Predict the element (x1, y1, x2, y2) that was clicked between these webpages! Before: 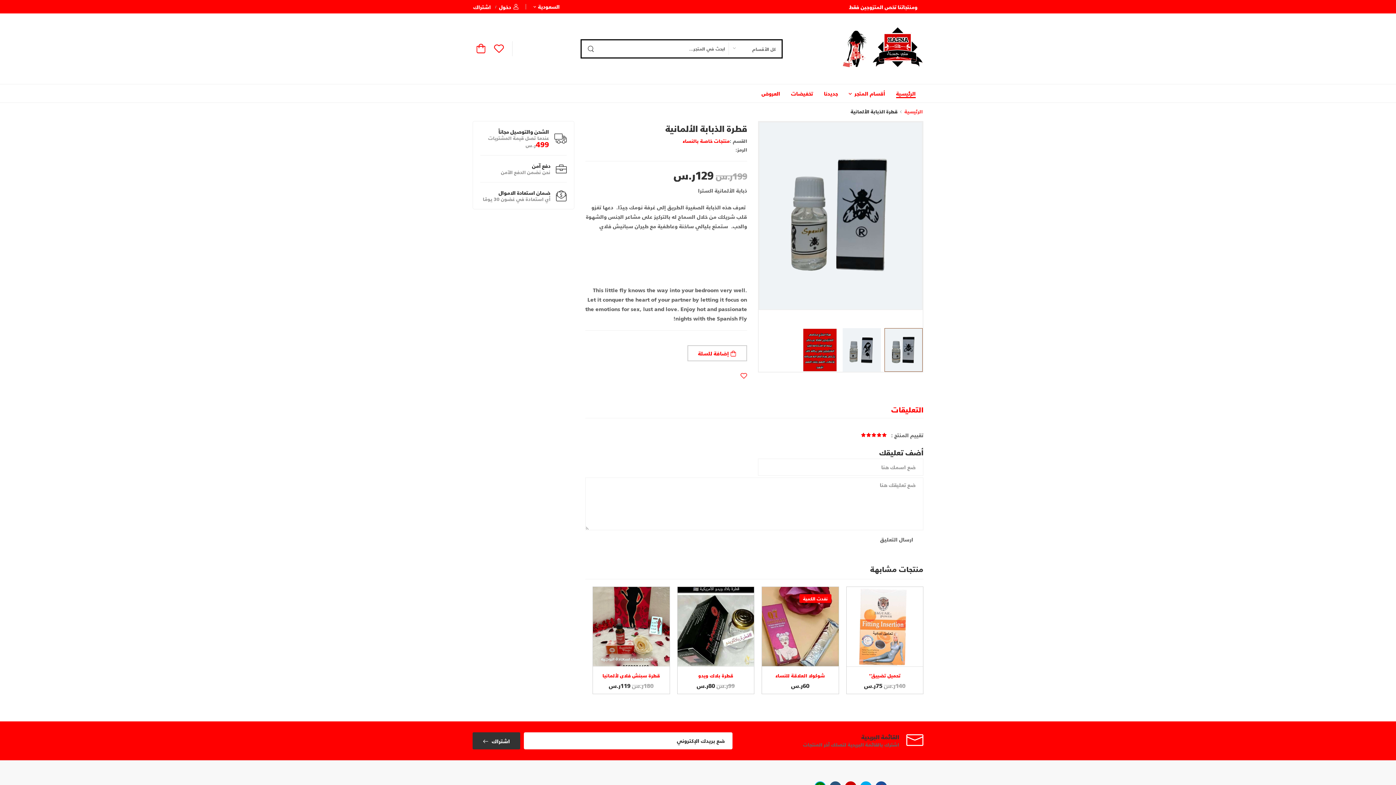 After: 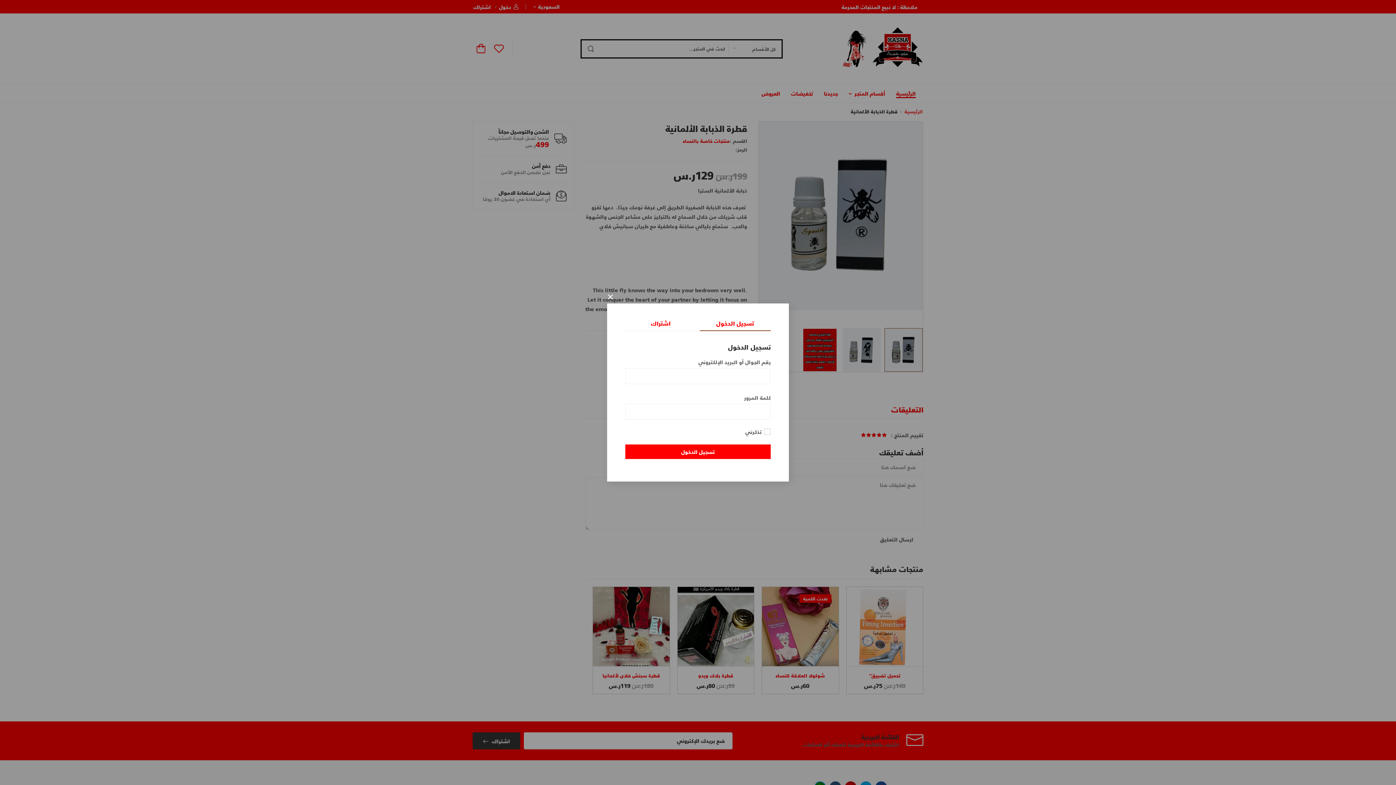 Action: bbox: (740, 369, 747, 382)